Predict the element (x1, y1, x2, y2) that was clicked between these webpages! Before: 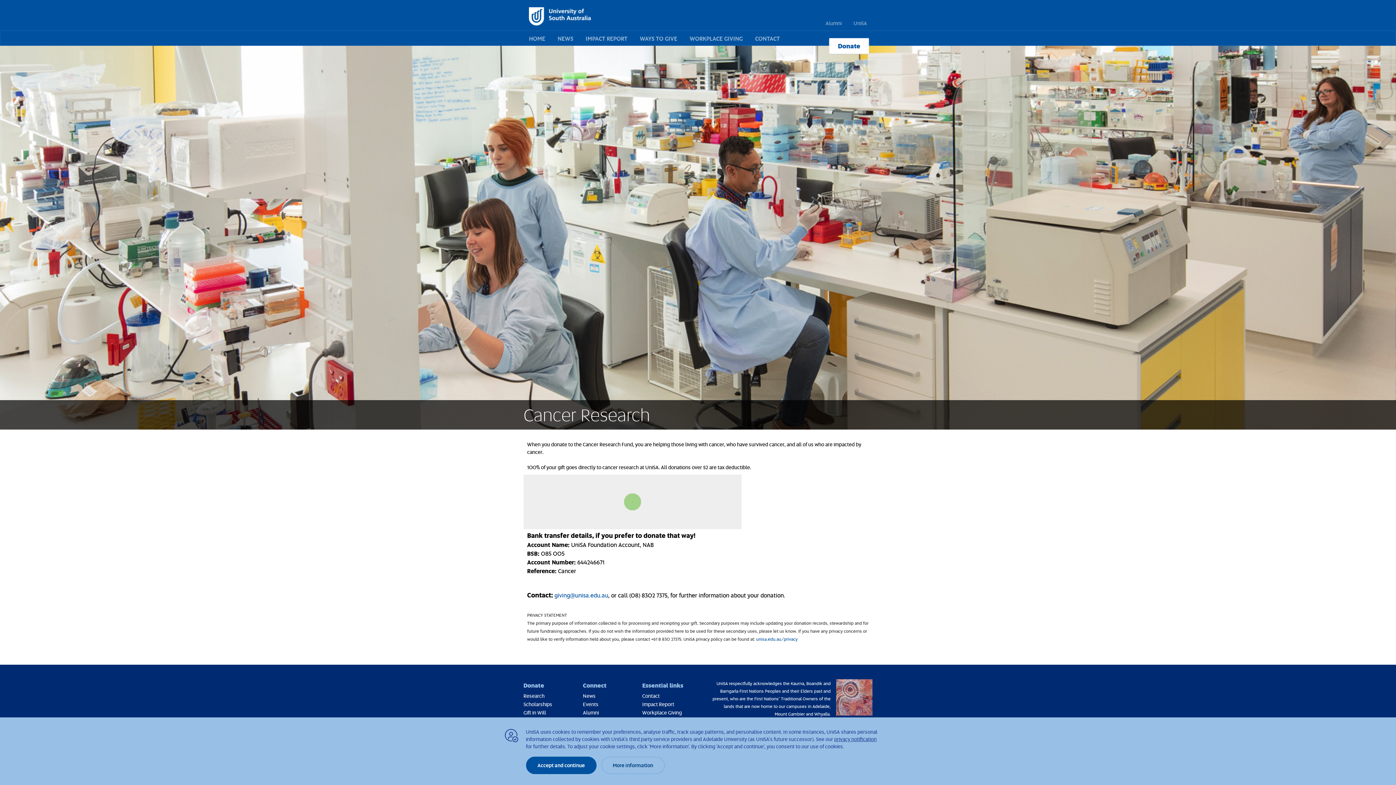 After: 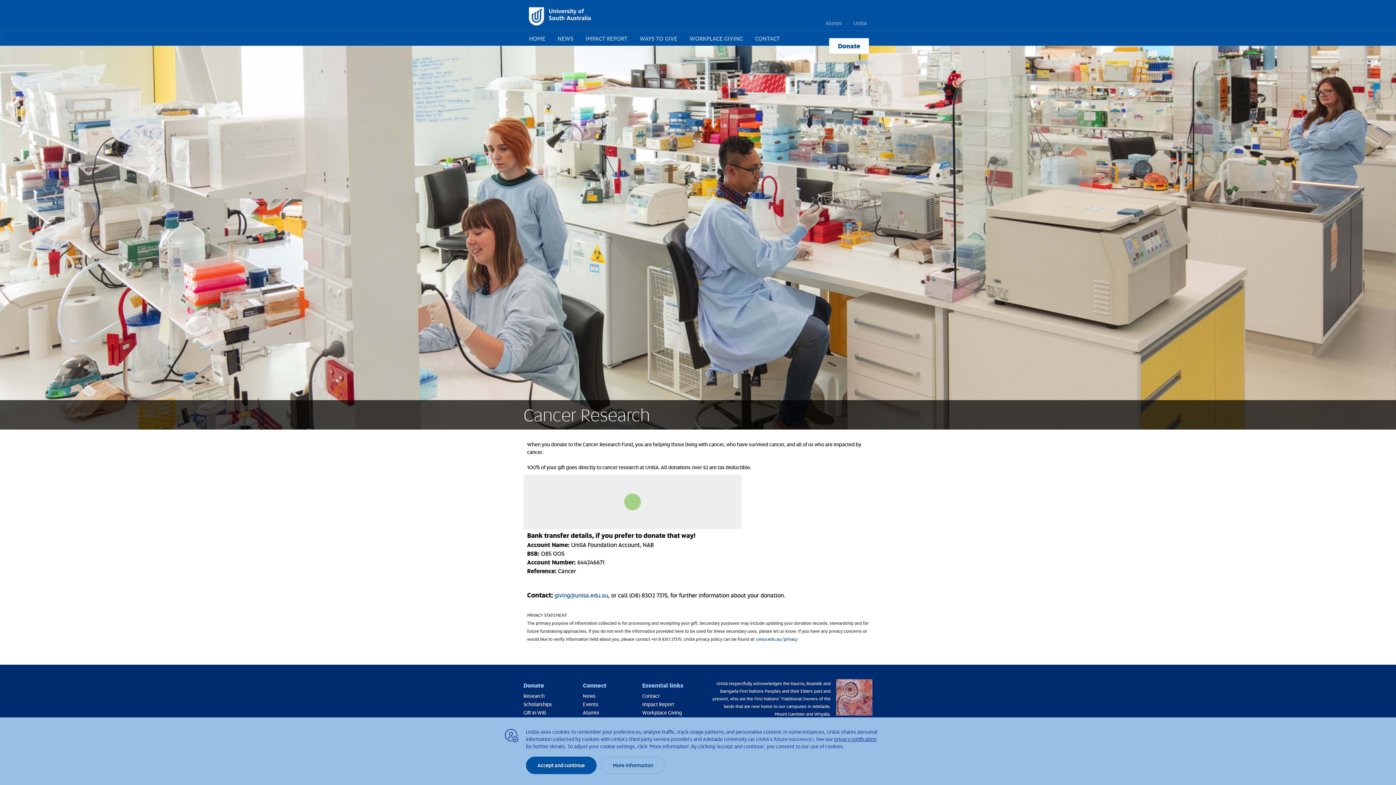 Action: label: Scholarships bbox: (523, 701, 552, 708)